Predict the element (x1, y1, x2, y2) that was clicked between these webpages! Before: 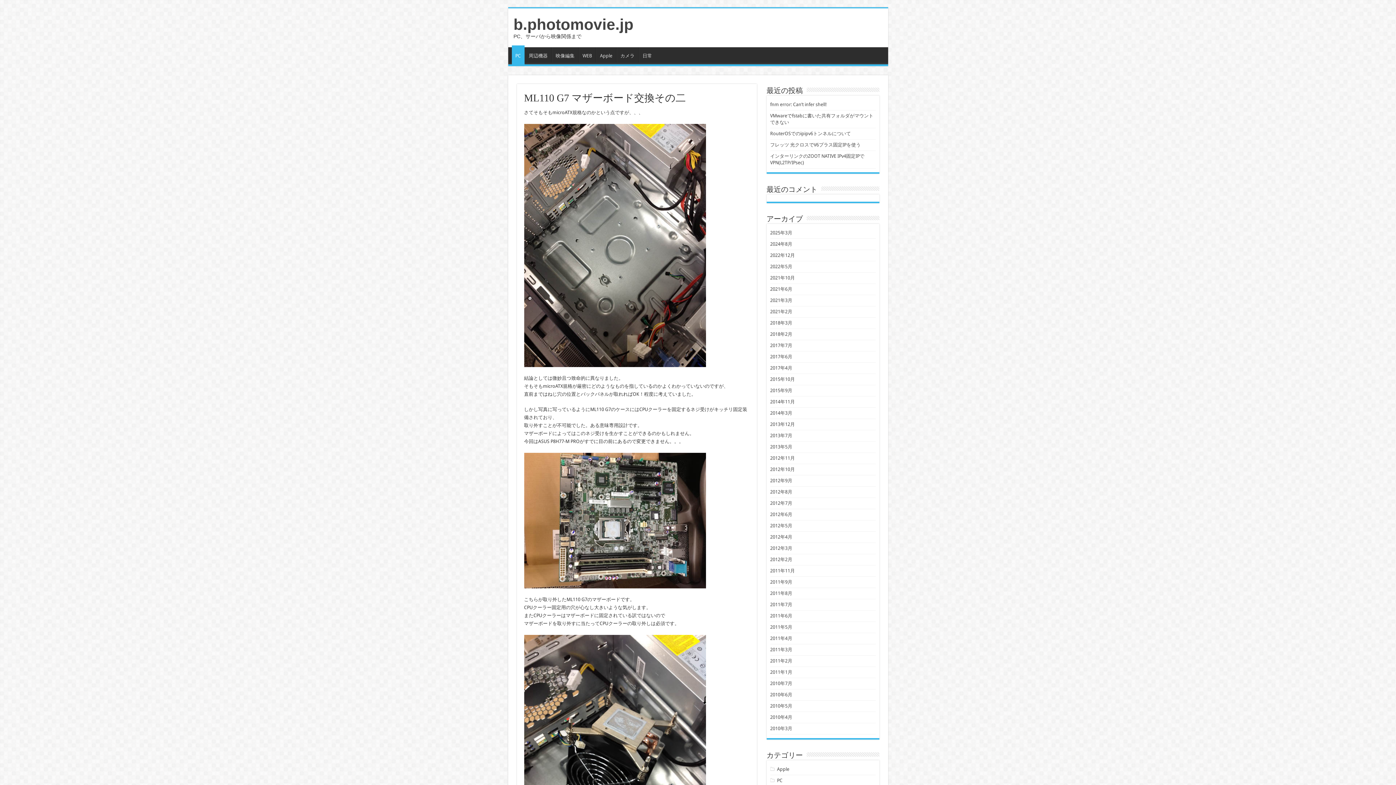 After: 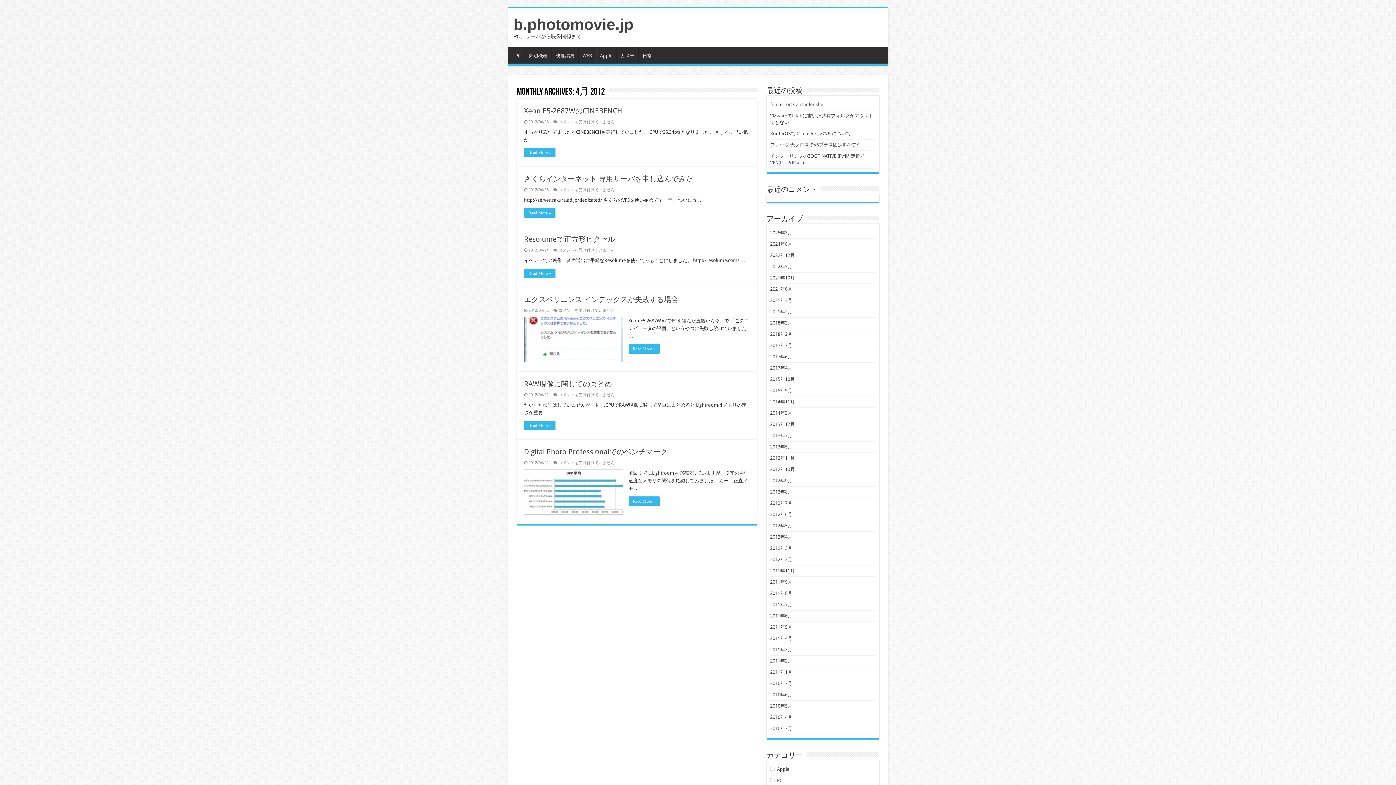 Action: bbox: (770, 534, 792, 540) label: 2012年4月